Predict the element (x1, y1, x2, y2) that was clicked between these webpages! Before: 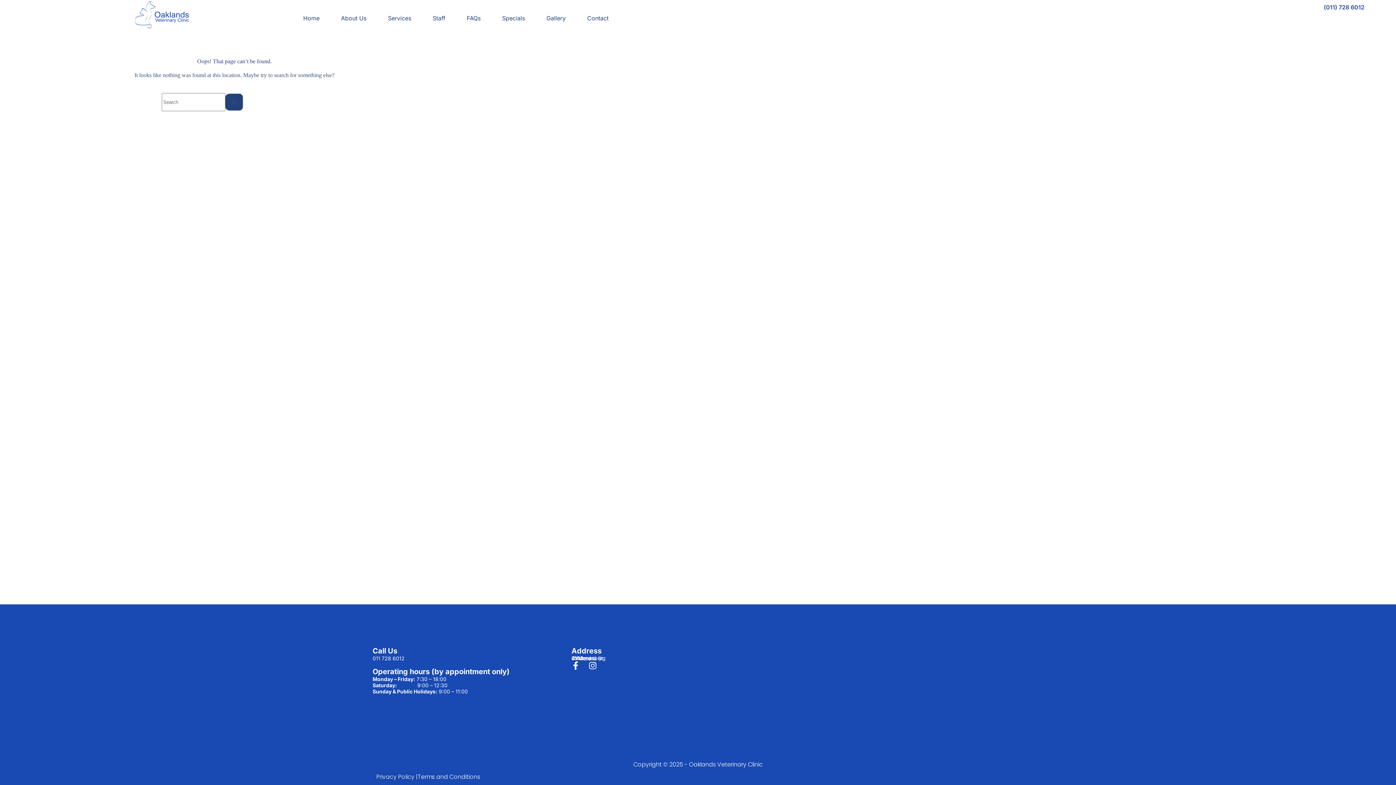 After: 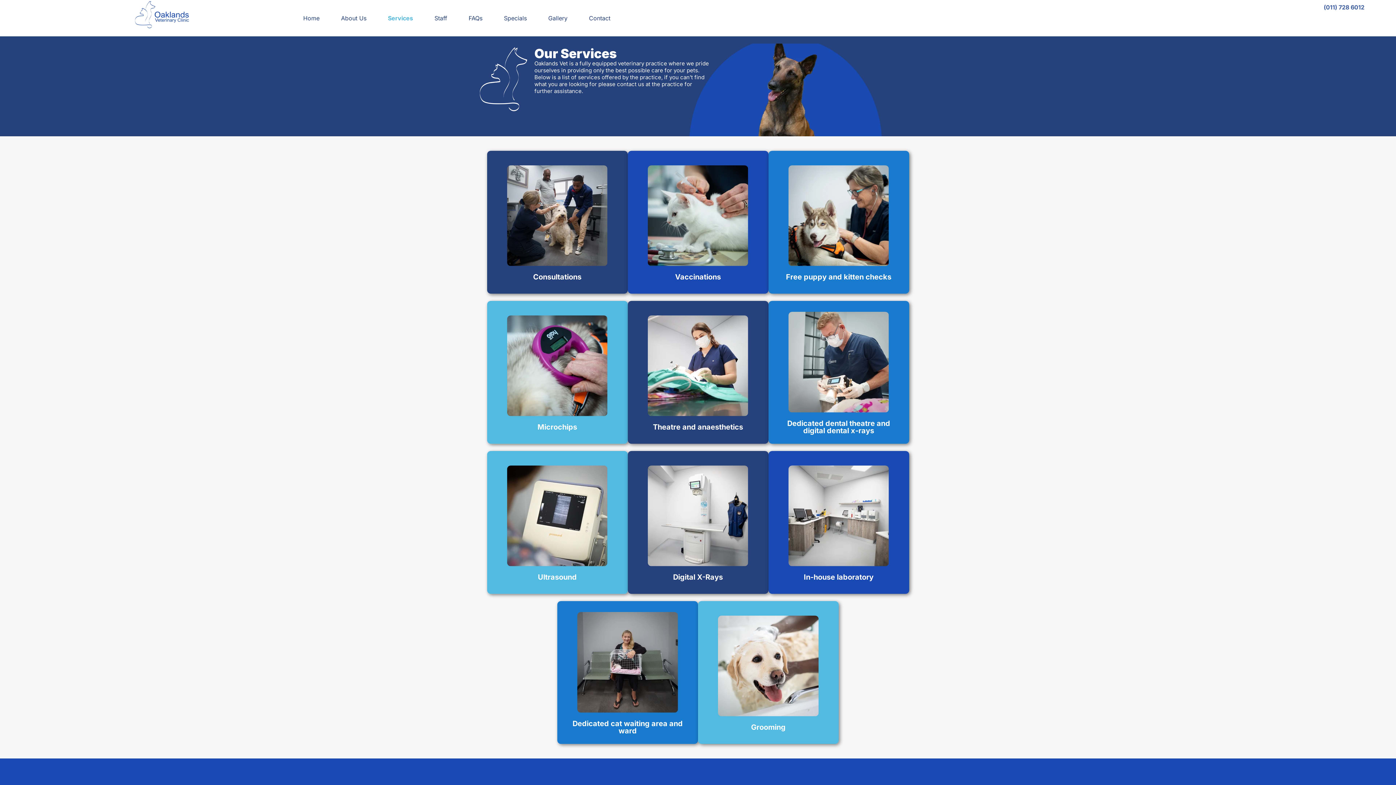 Action: label: Services bbox: (380, 10, 418, 26)